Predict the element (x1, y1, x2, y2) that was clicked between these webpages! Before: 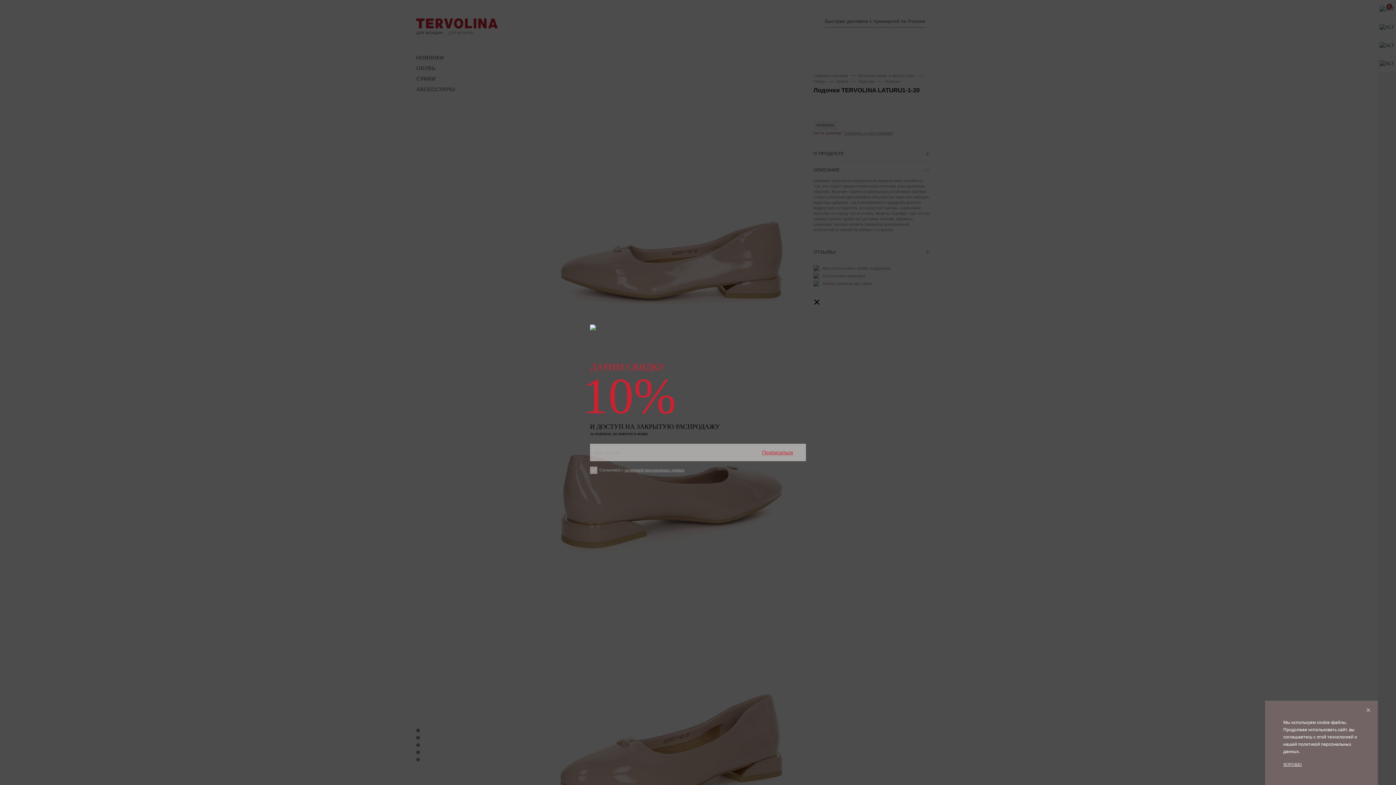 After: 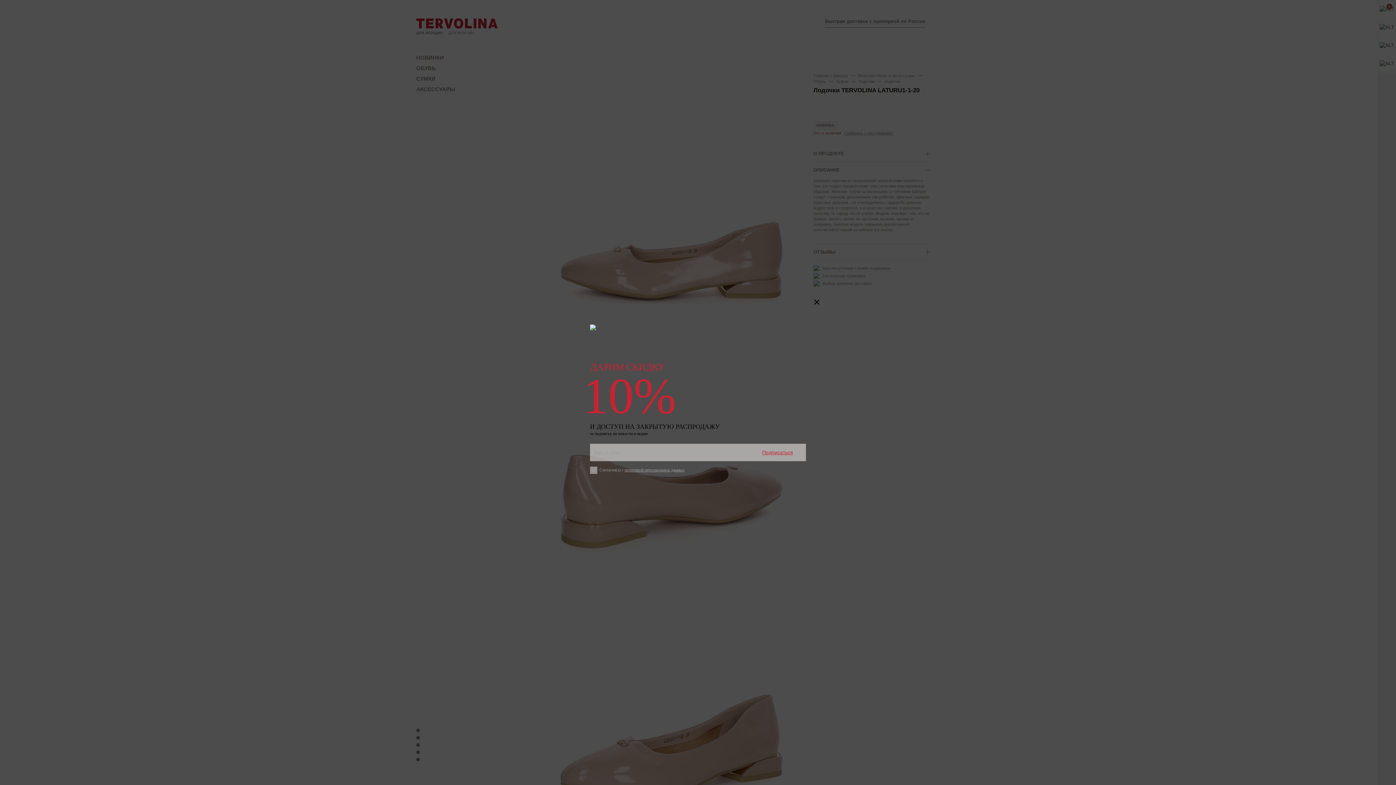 Action: bbox: (1364, 706, 1373, 716)